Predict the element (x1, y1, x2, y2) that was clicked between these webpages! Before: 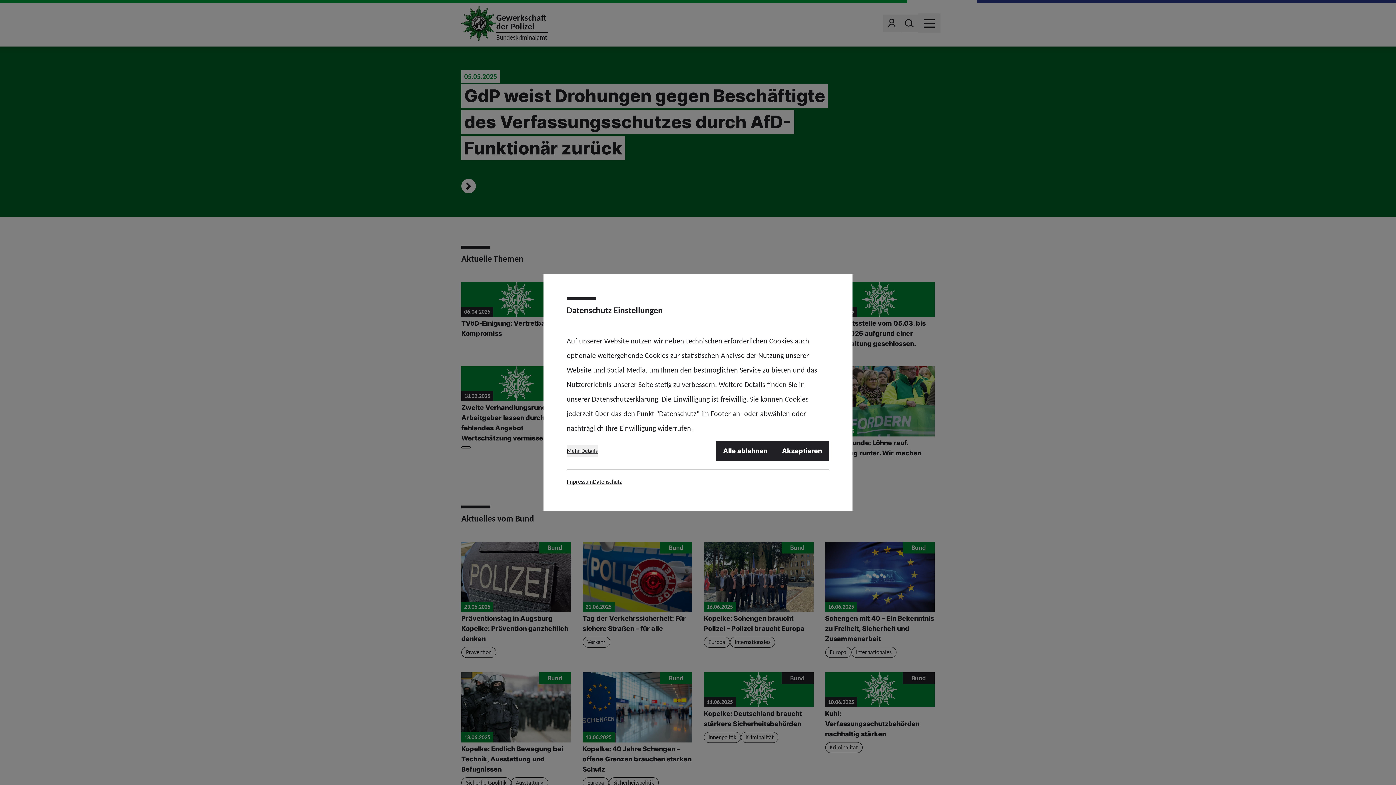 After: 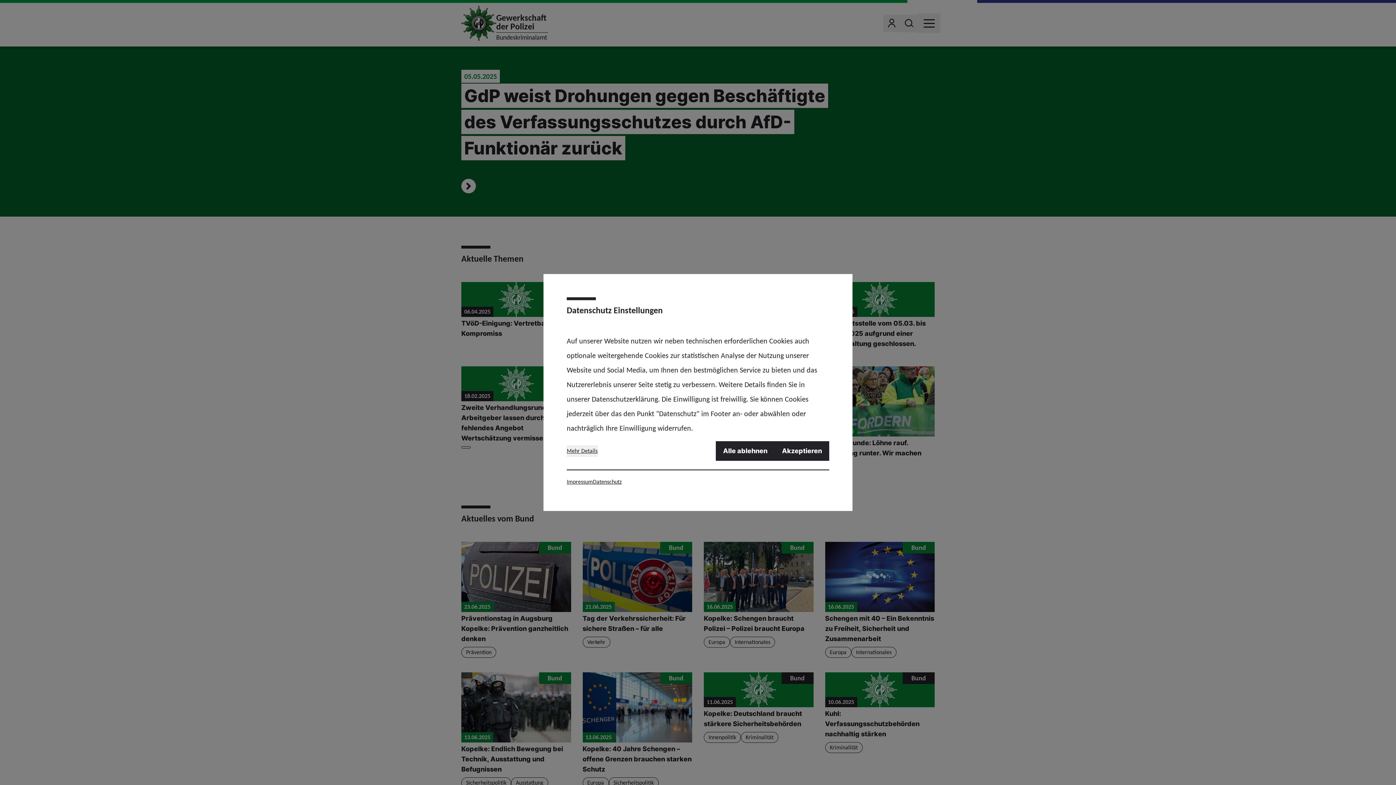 Action: label: Datenschutz bbox: (593, 476, 621, 488)